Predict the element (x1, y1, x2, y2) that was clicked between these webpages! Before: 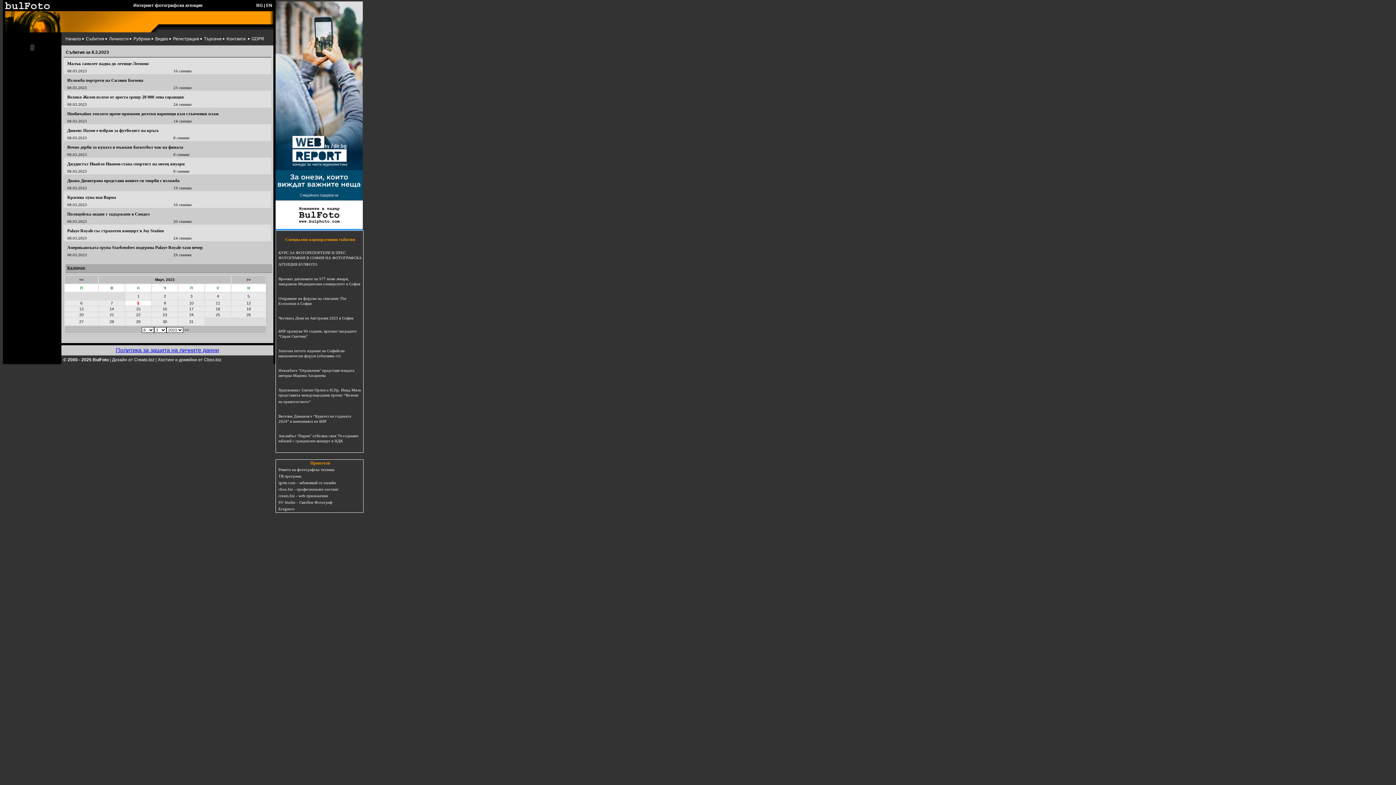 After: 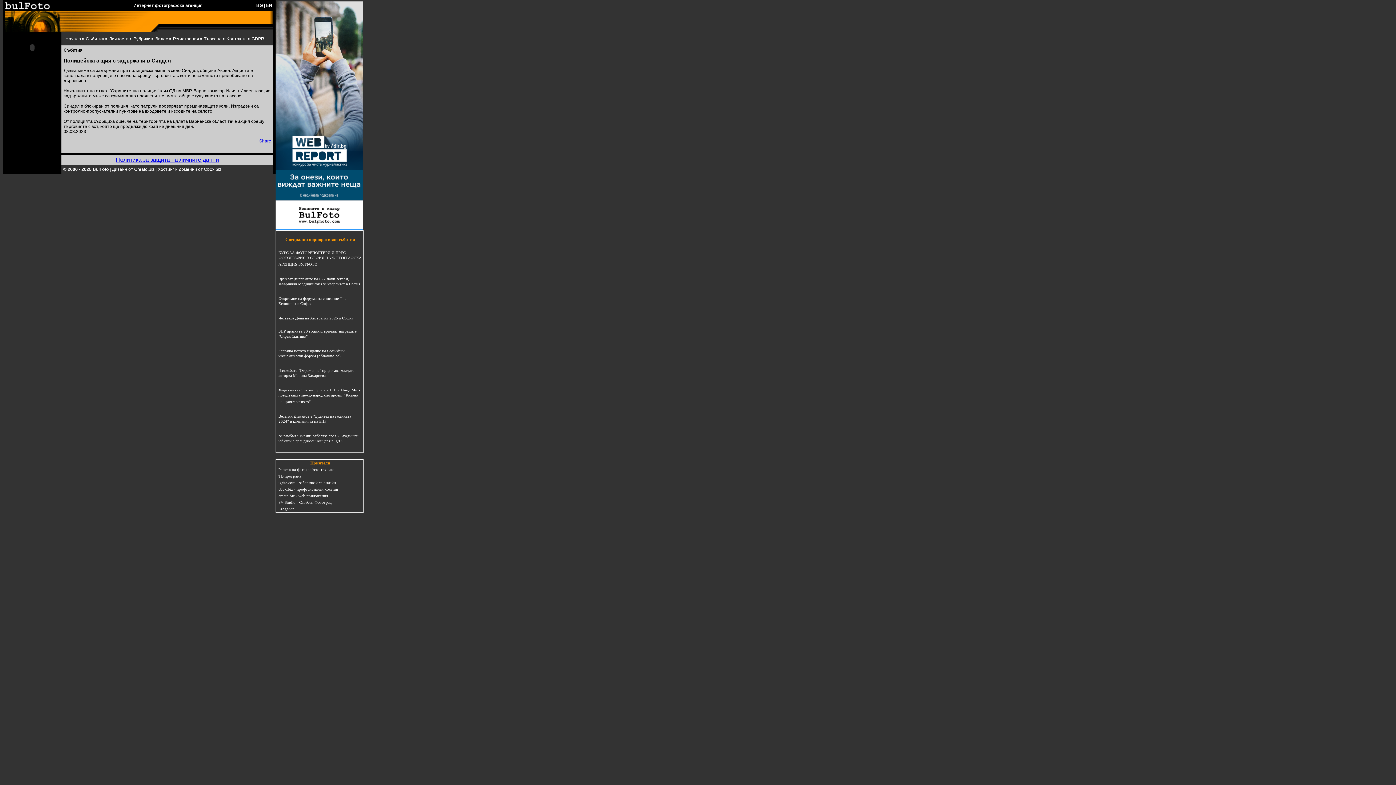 Action: label: Полицейска акция с задържани в Синдел bbox: (67, 211, 270, 217)